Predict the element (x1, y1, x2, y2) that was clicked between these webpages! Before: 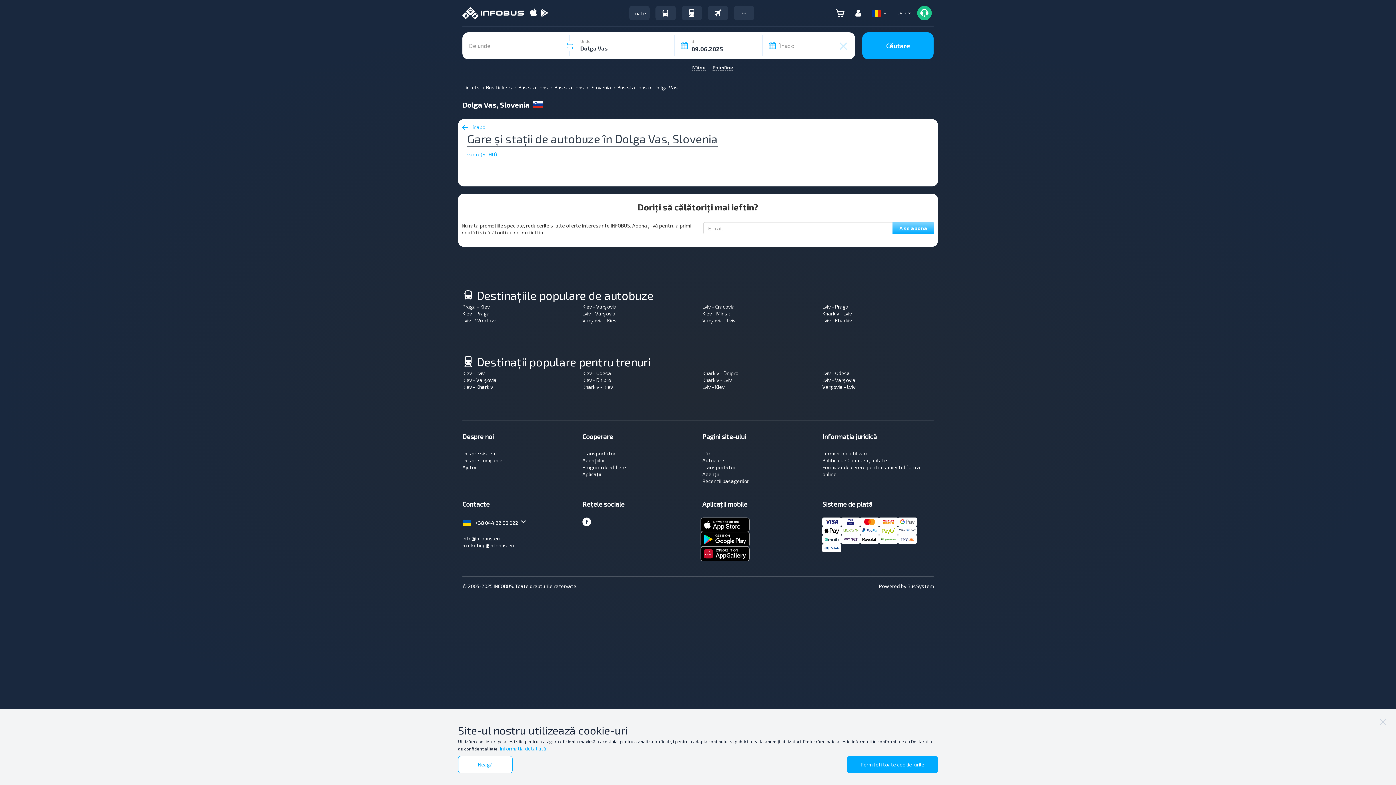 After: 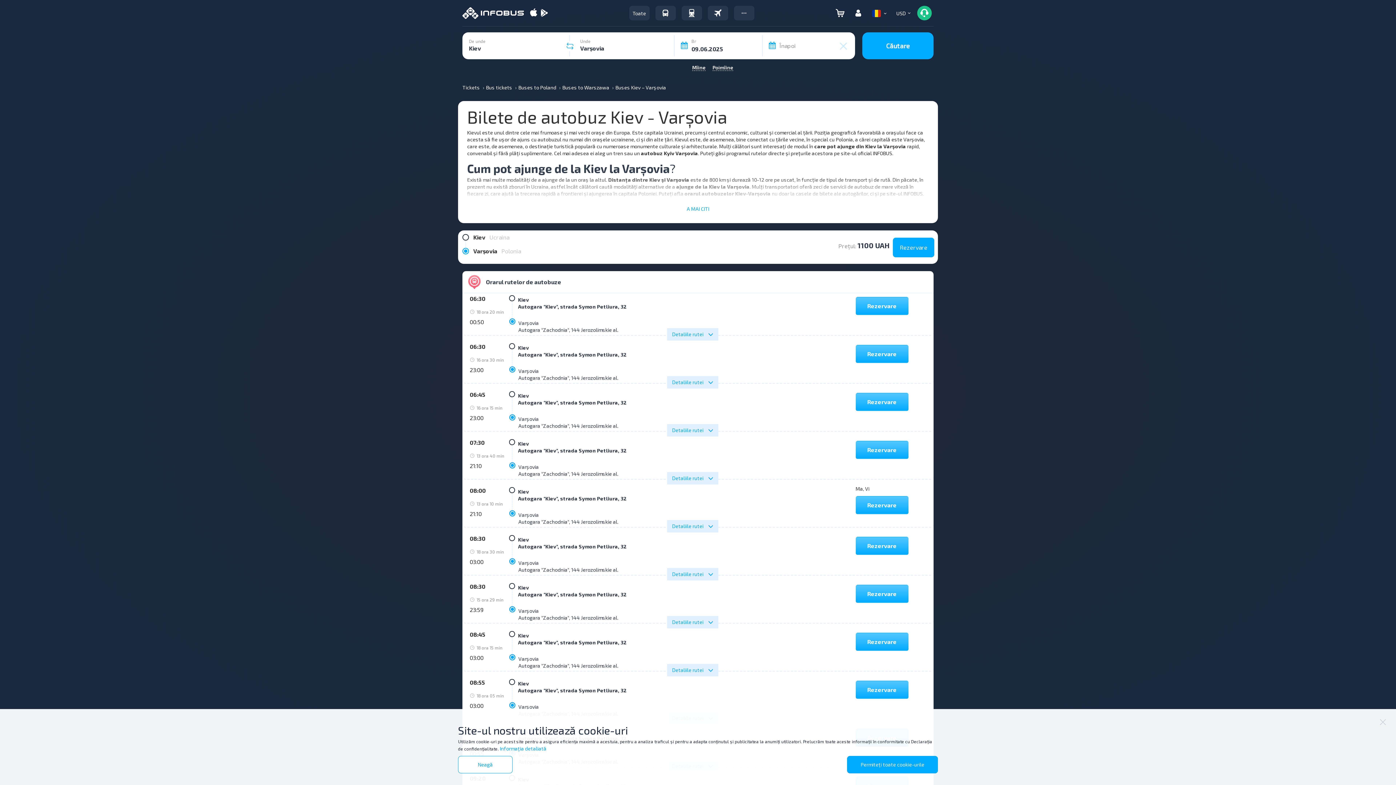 Action: bbox: (582, 303, 616, 309) label: Kiev - Varșovia